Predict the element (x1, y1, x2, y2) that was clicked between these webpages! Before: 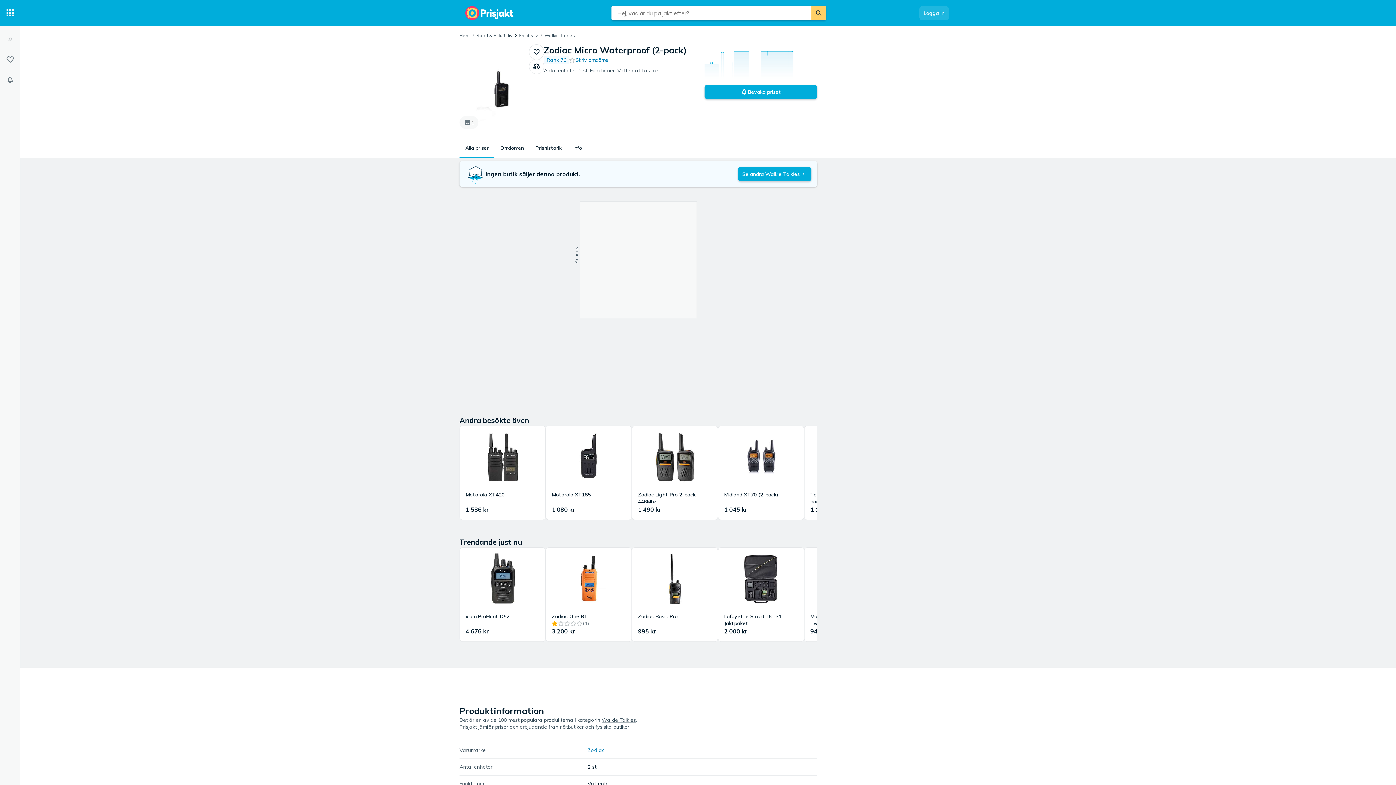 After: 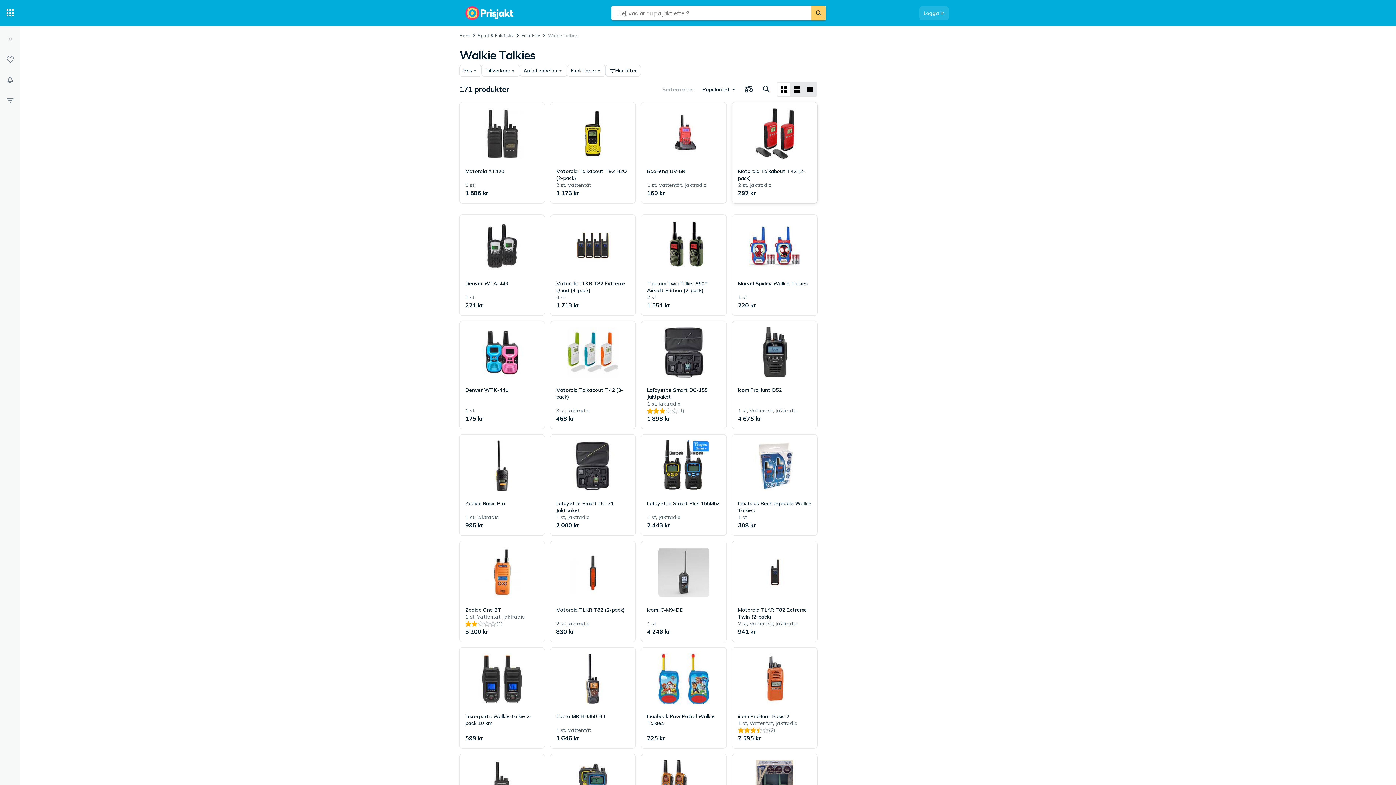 Action: bbox: (738, 166, 811, 181) label: Se andra Walkie Talkies